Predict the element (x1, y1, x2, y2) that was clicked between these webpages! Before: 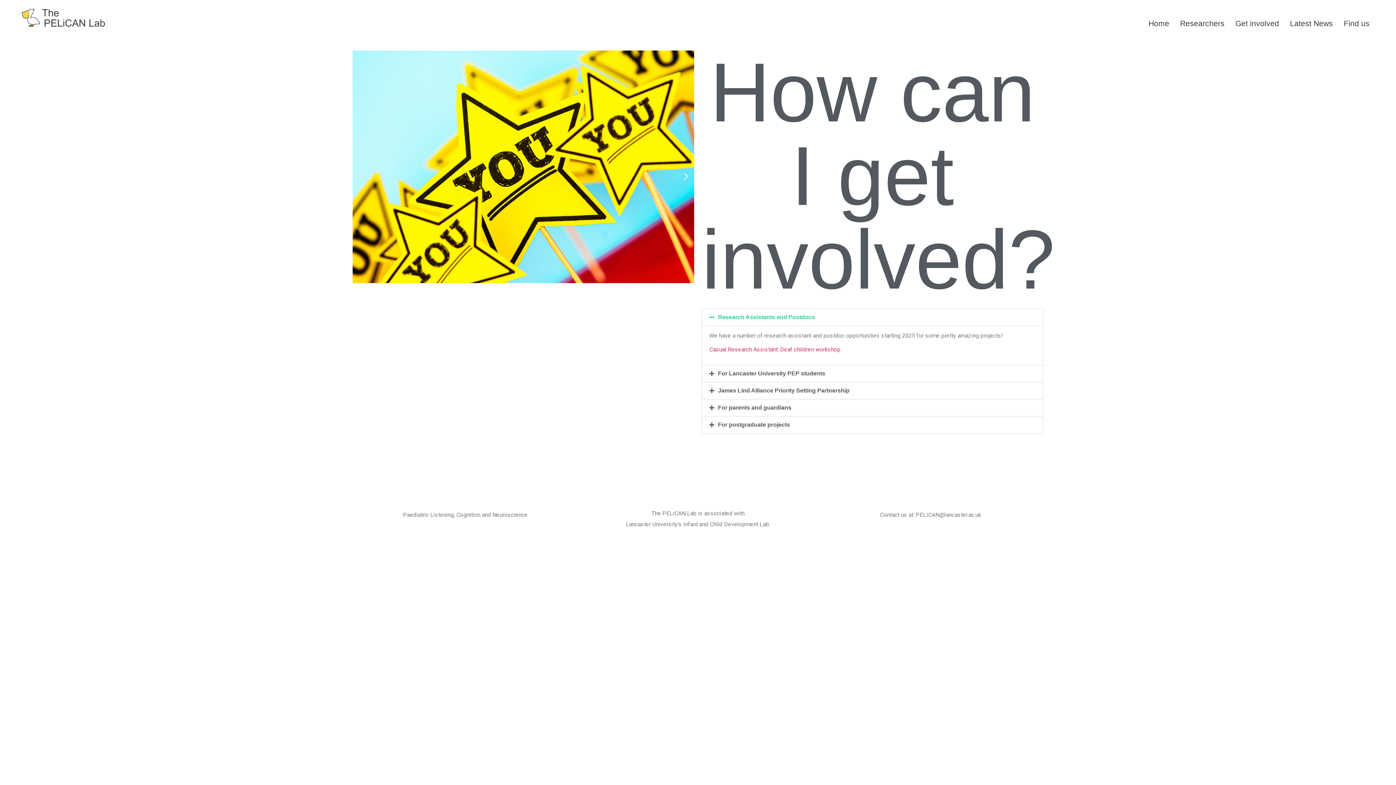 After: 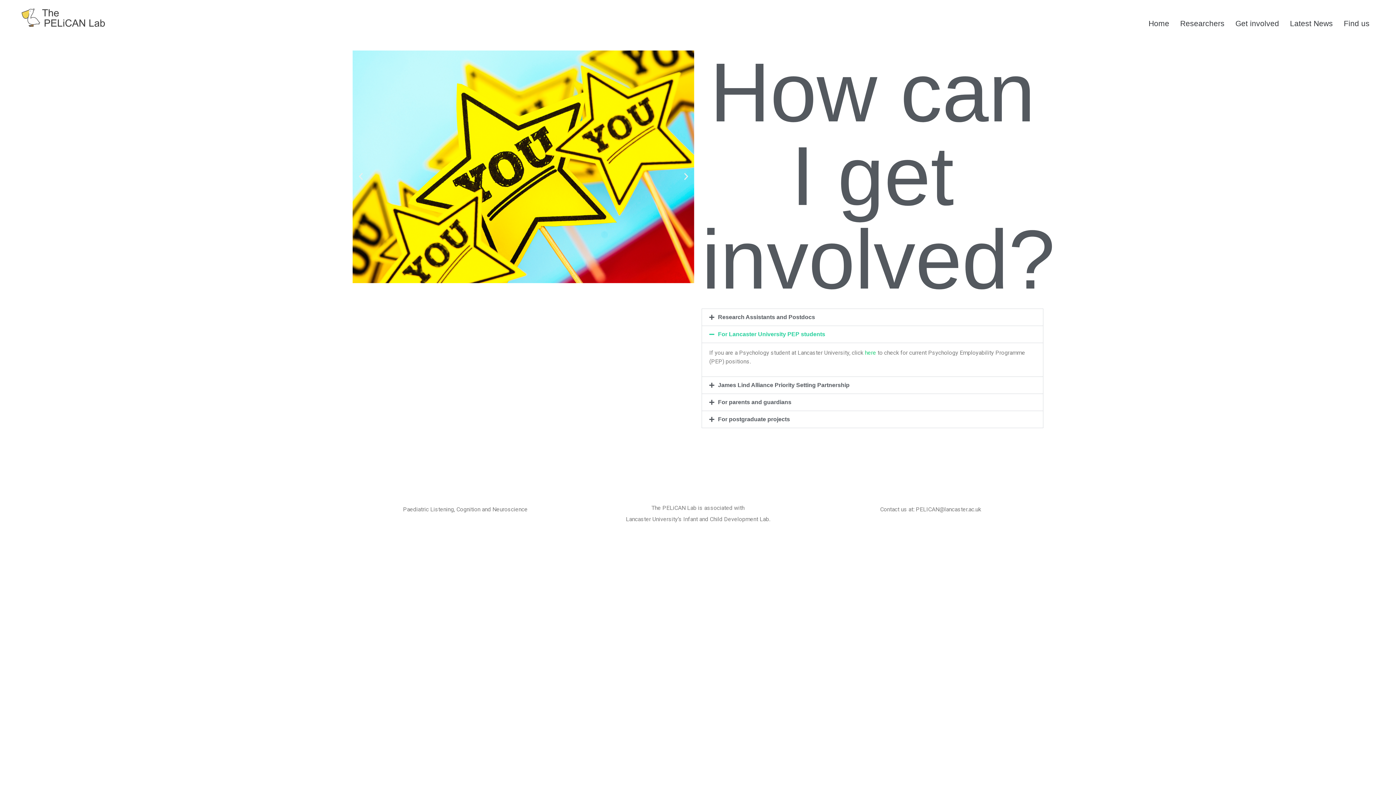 Action: bbox: (702, 365, 1043, 382) label: For Lancaster University PEP students